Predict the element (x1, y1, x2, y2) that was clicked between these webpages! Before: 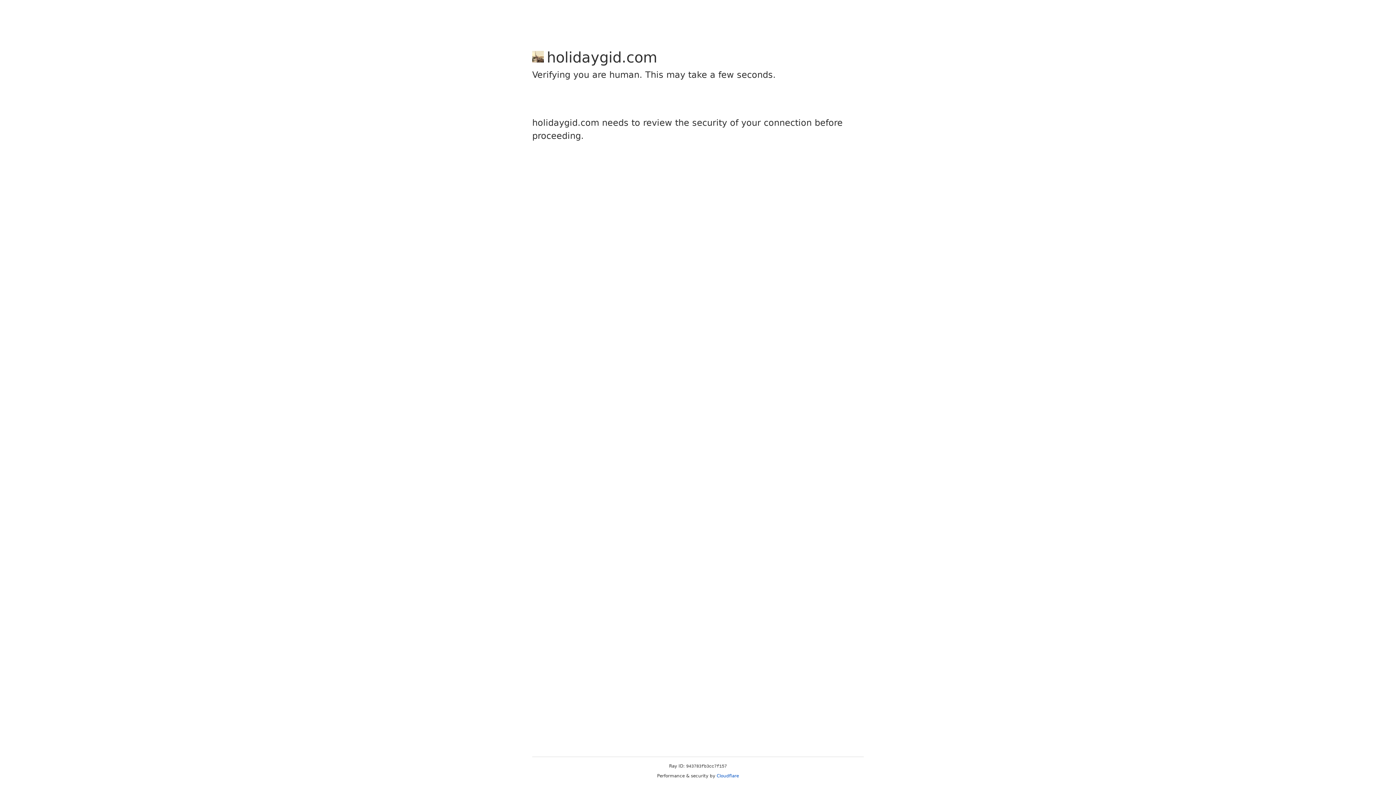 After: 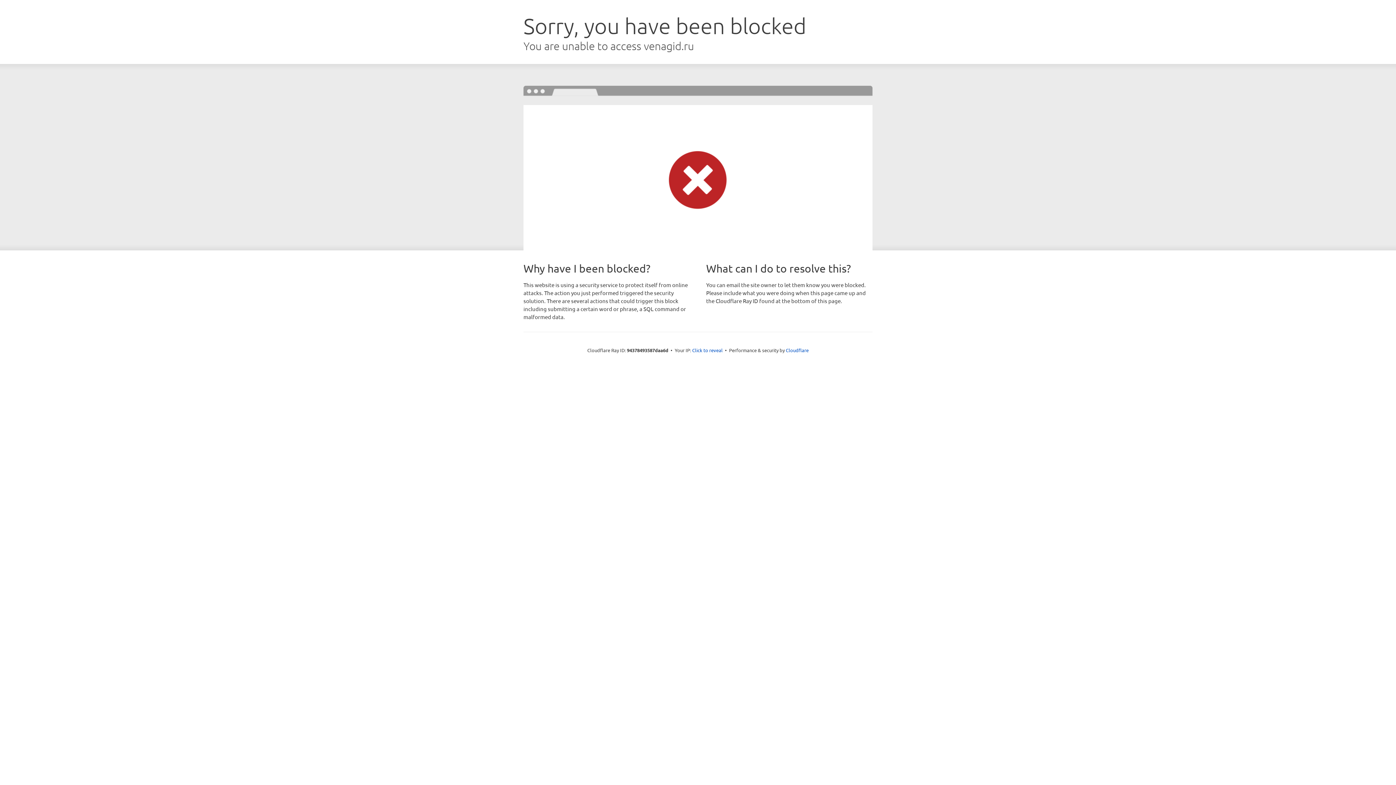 Action: bbox: (716, 773, 739, 778) label: Cloudflare